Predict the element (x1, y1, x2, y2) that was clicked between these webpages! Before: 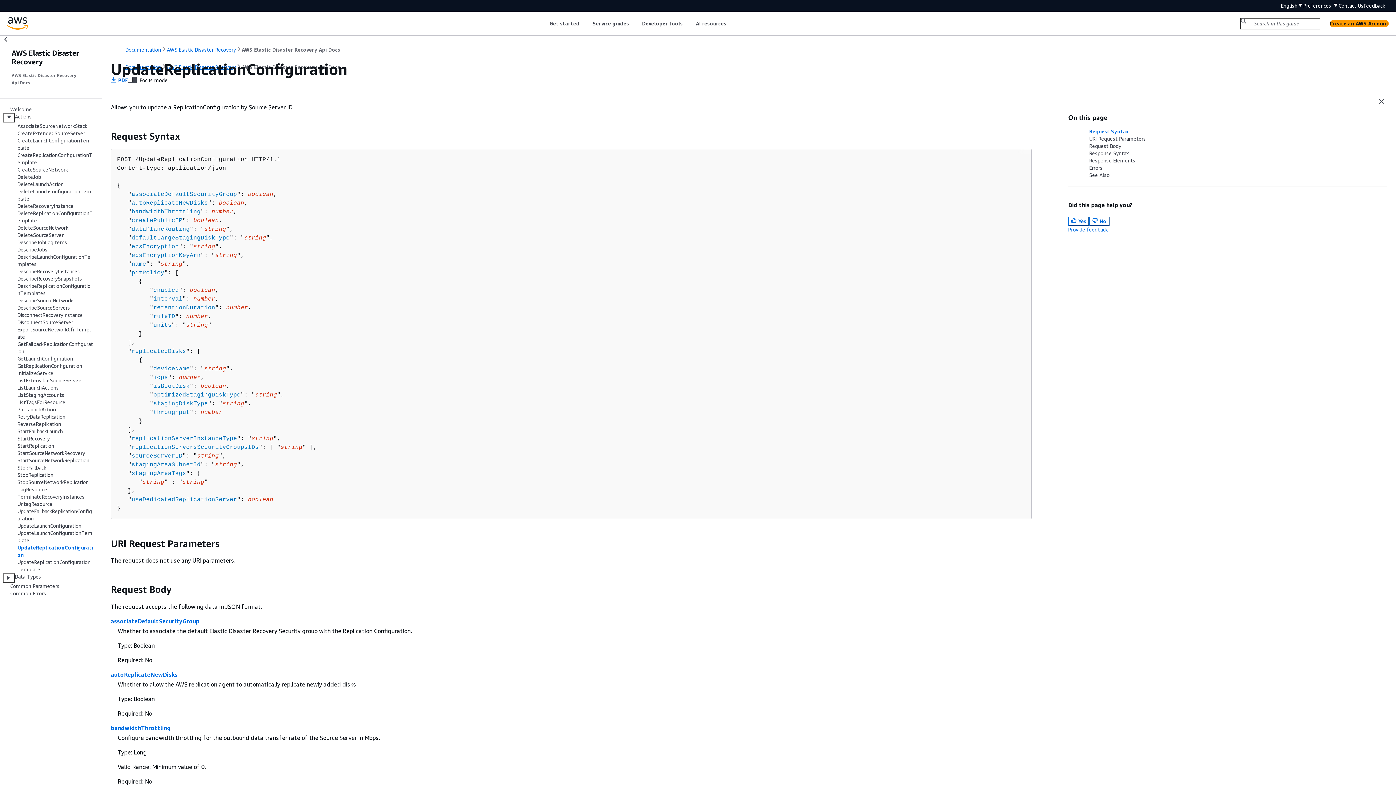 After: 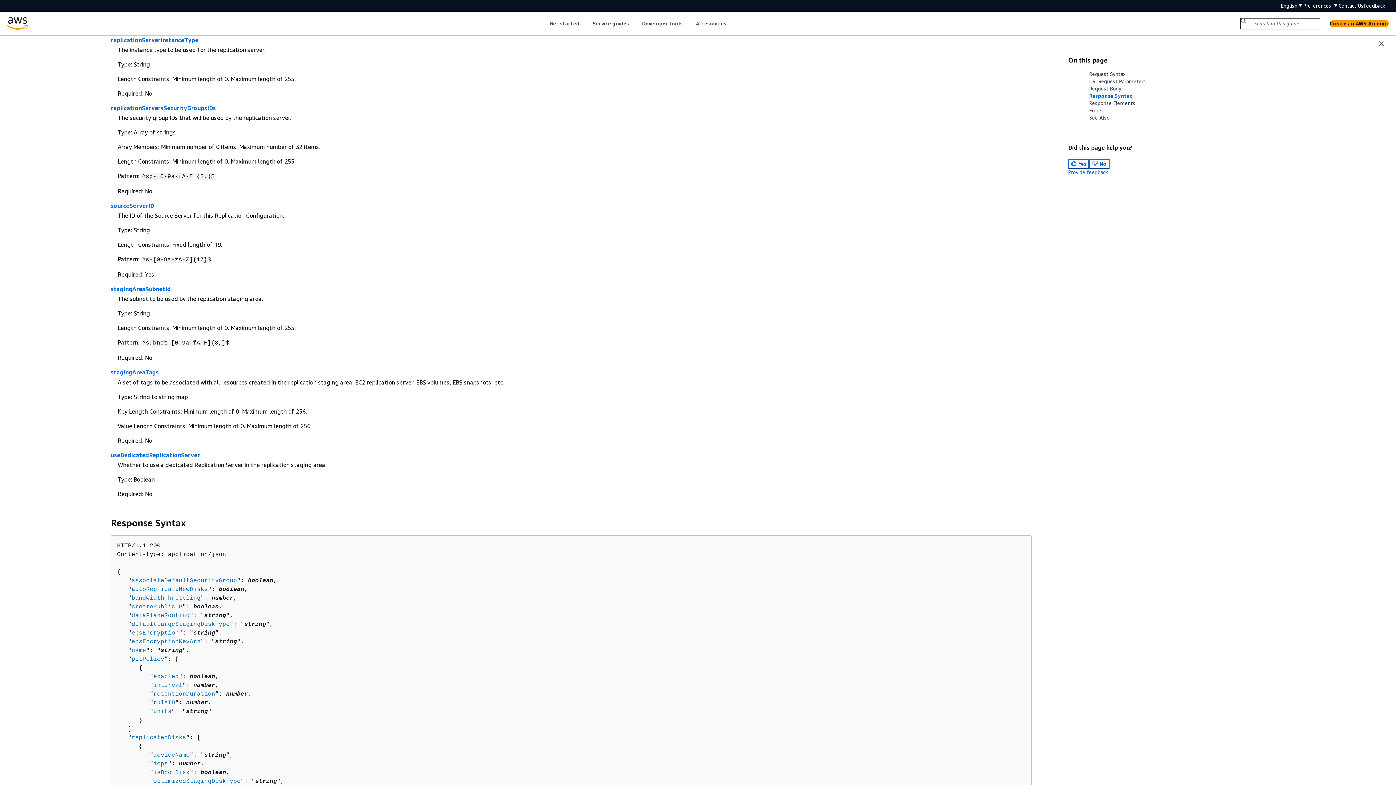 Action: label: replicationServerInstanceType bbox: (131, 435, 237, 442)